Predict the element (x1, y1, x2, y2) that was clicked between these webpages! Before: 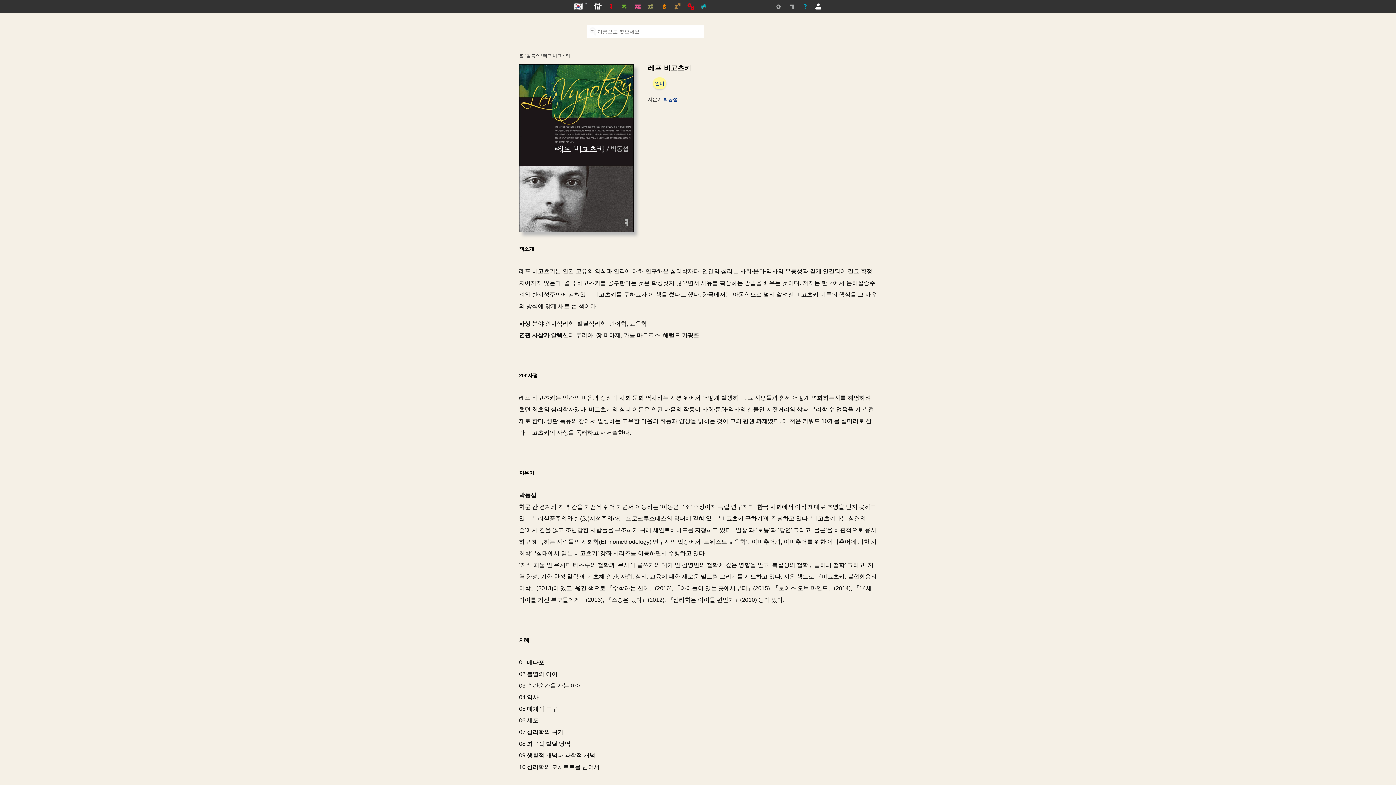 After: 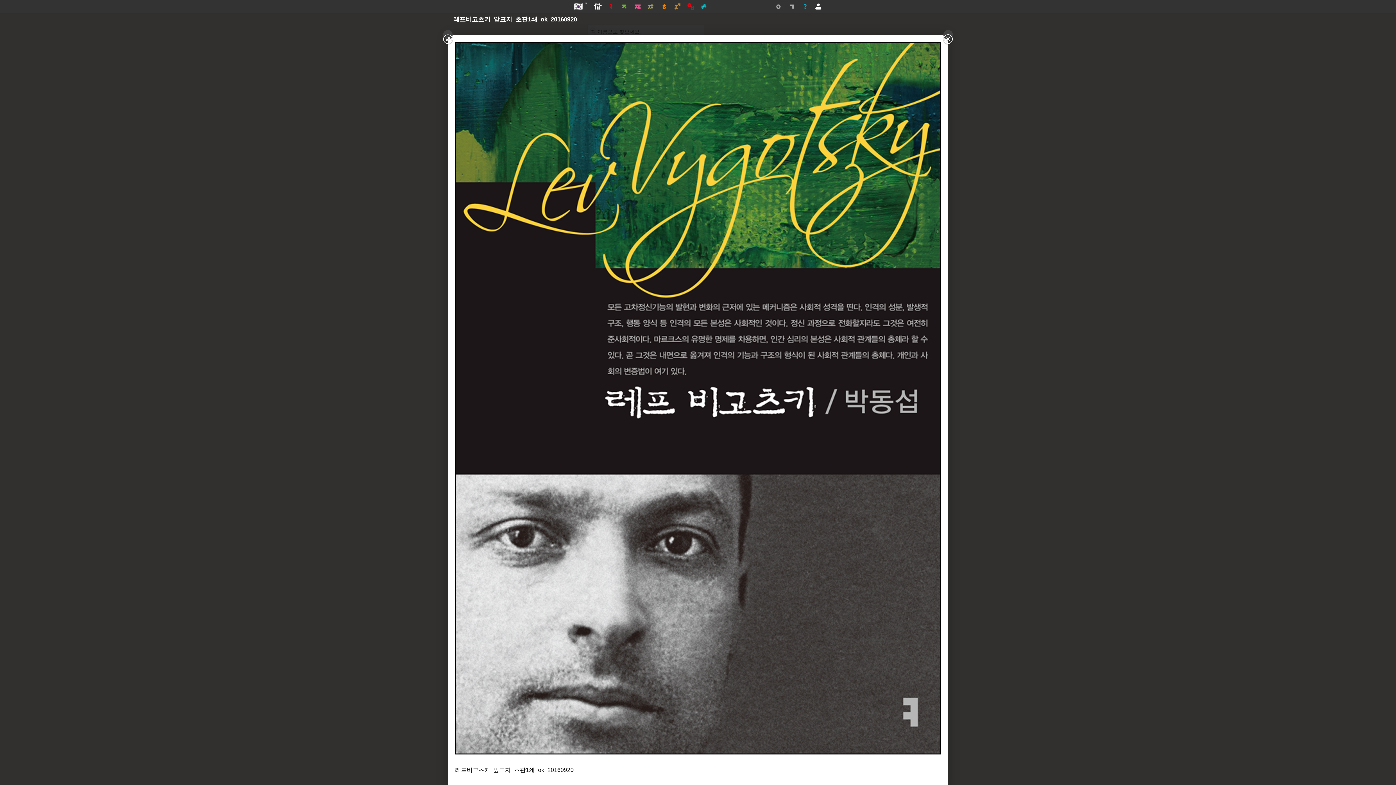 Action: bbox: (519, 64, 633, 232)